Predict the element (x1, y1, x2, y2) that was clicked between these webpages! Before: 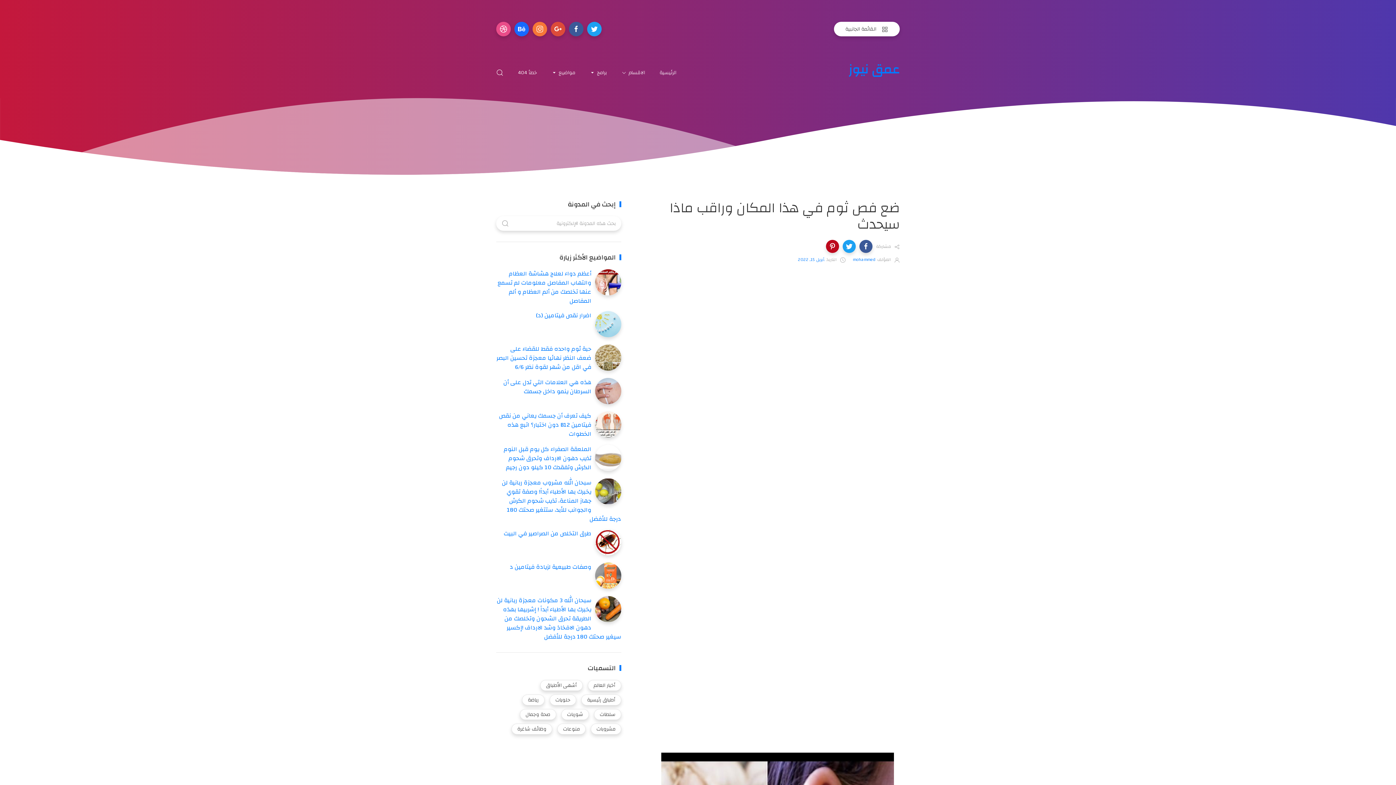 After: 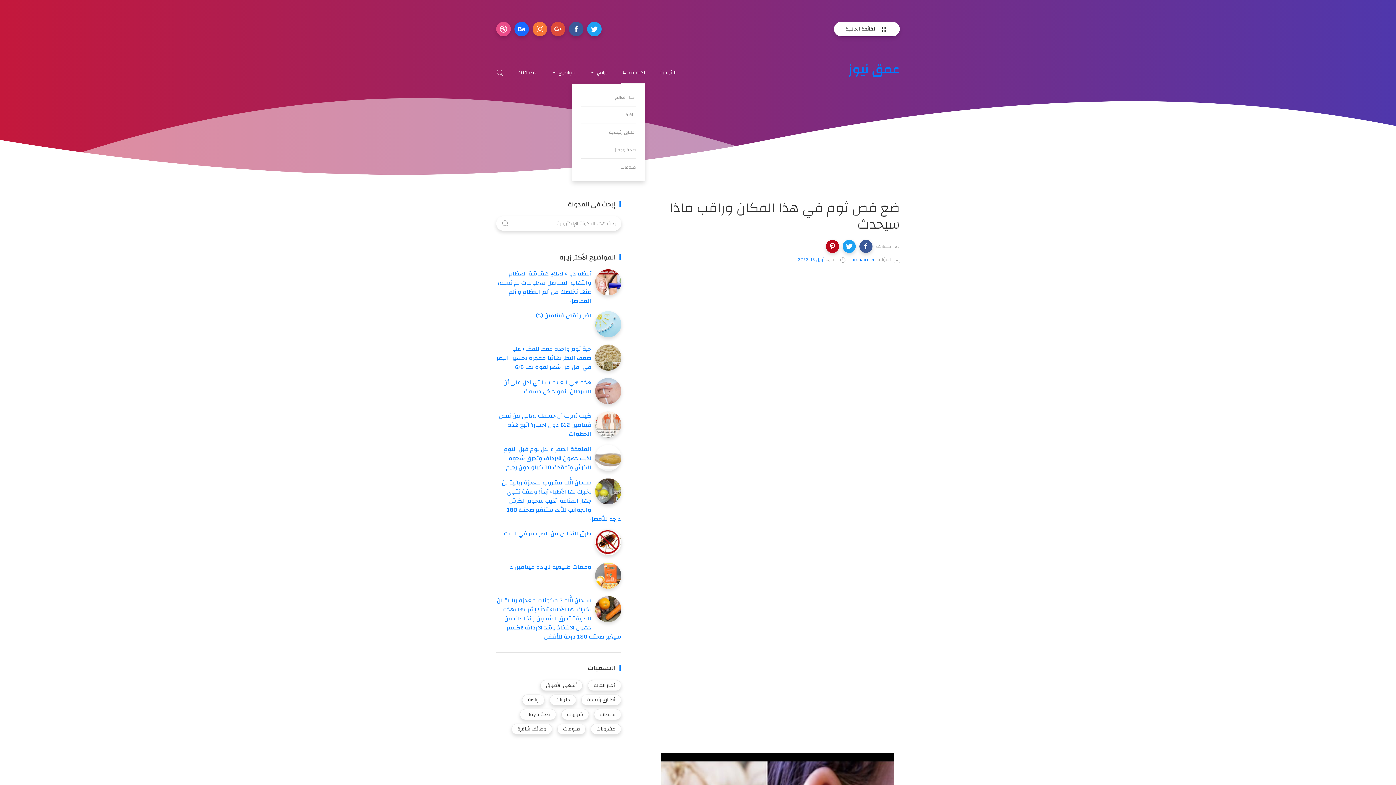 Action: bbox: (621, 61, 645, 83) label: الاقسام